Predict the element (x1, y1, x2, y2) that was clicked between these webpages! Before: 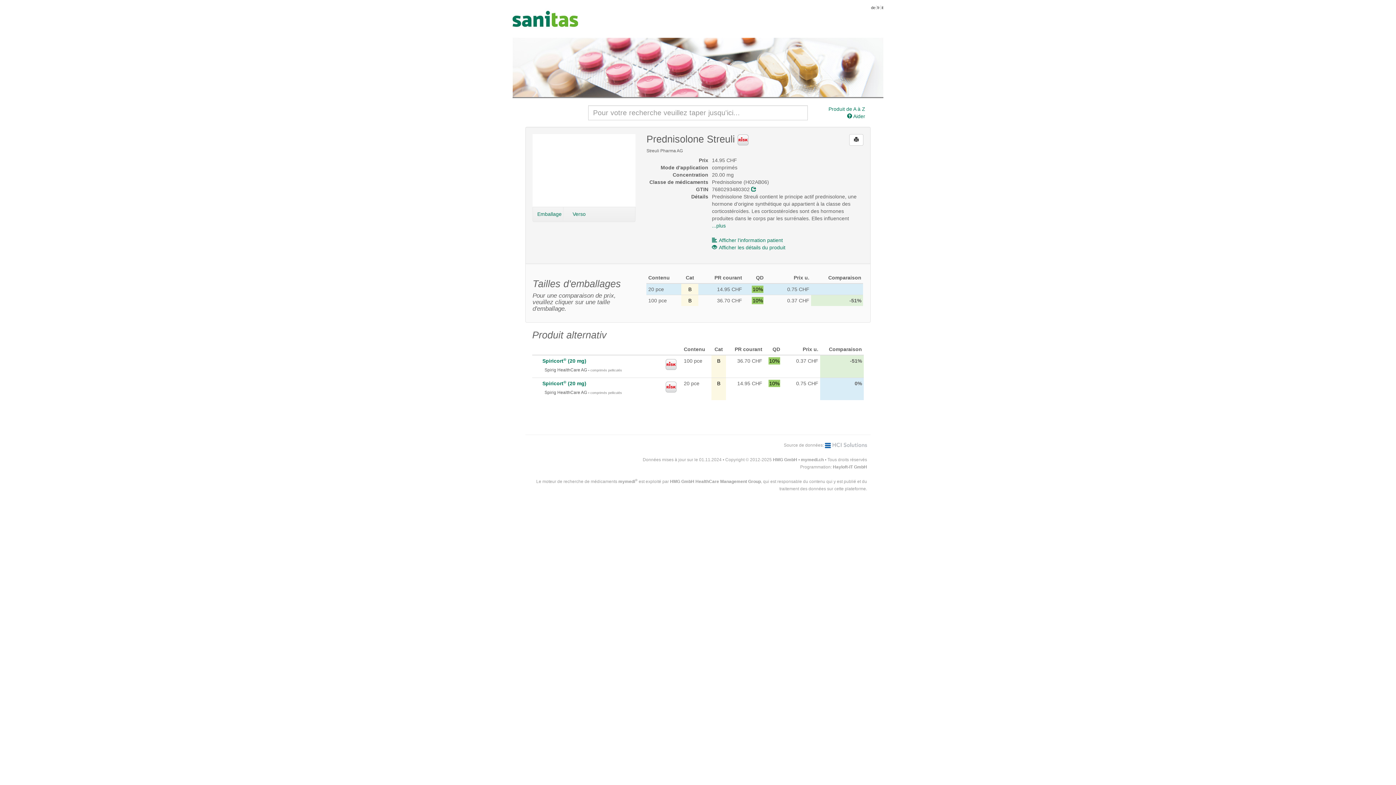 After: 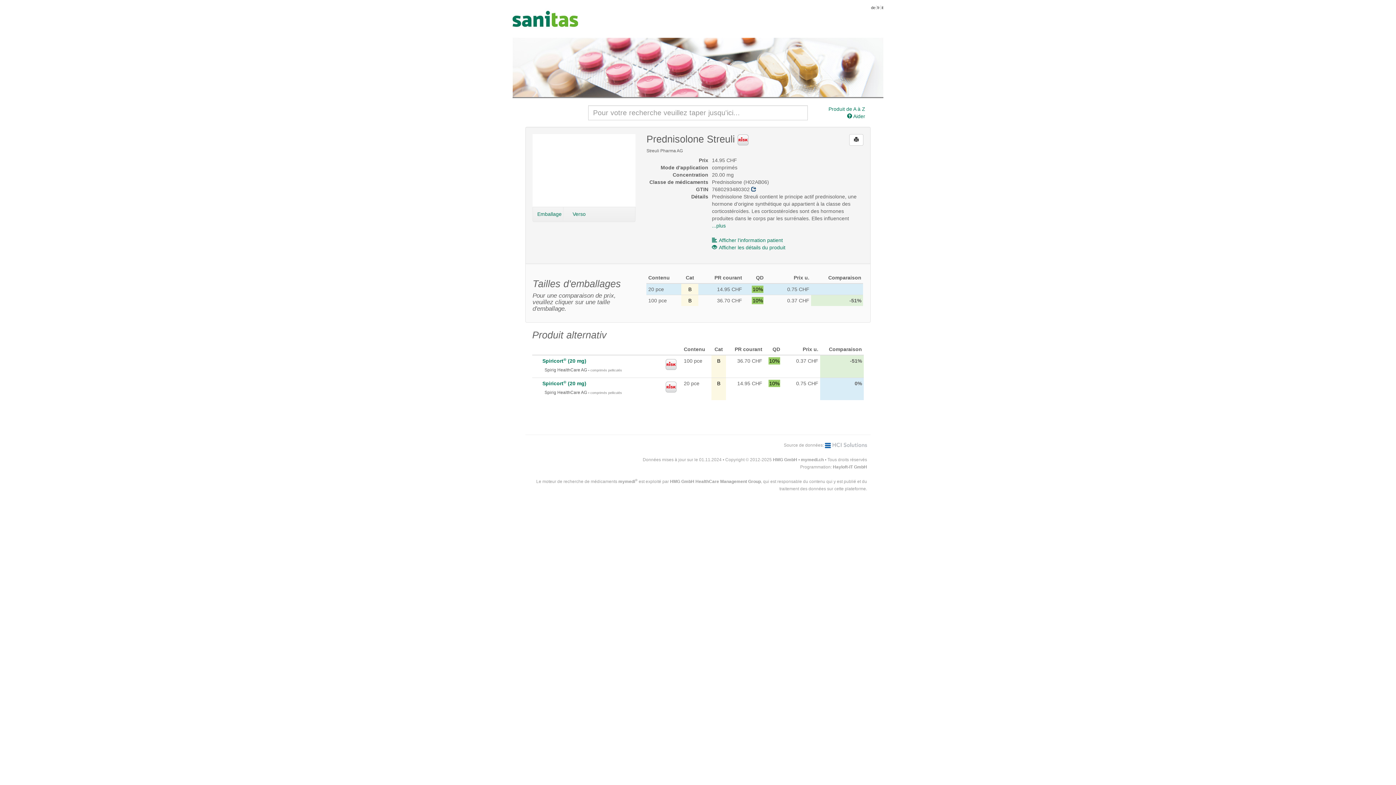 Action: bbox: (751, 186, 756, 192)